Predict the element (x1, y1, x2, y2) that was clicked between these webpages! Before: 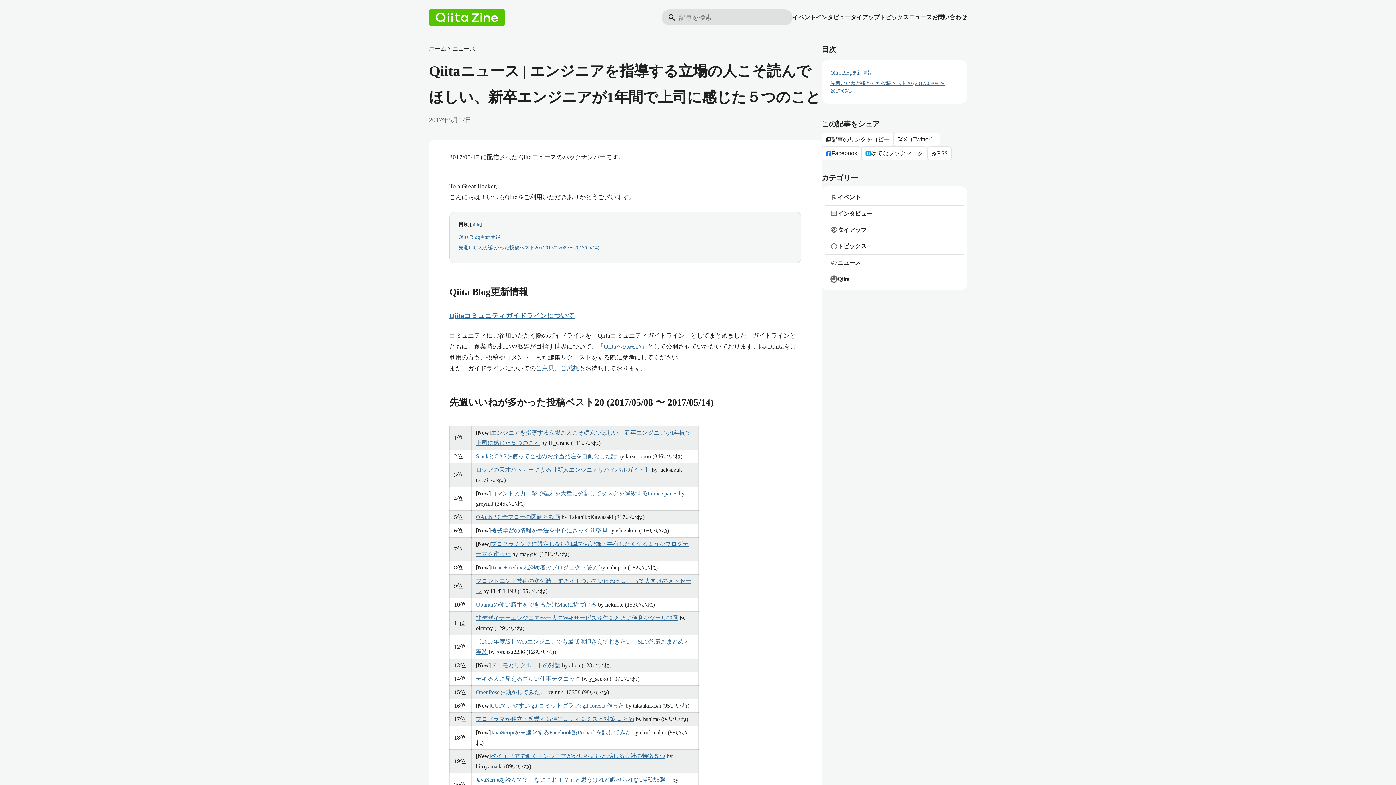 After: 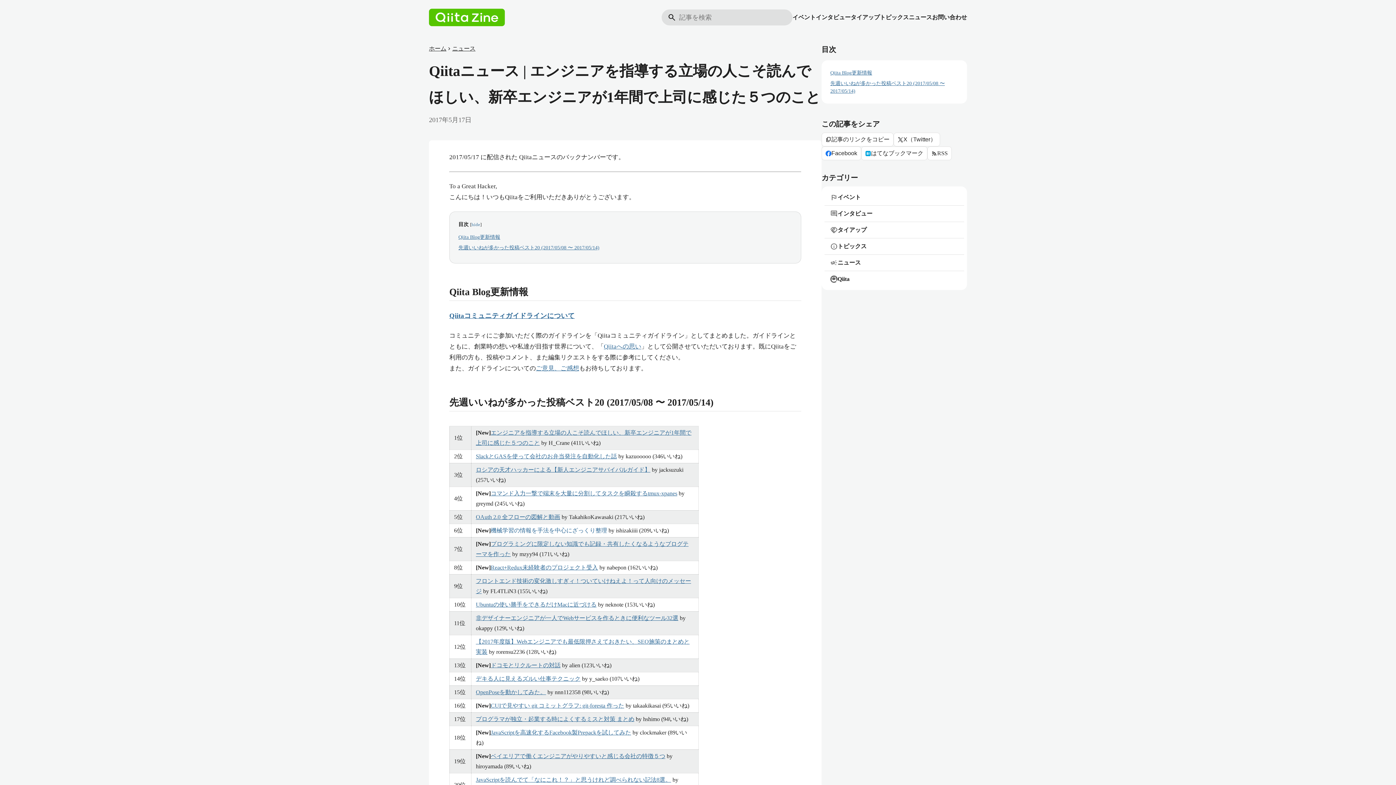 Action: bbox: (490, 527, 607, 533) label: 機械学習の情報を手法を中心にざっくり整理